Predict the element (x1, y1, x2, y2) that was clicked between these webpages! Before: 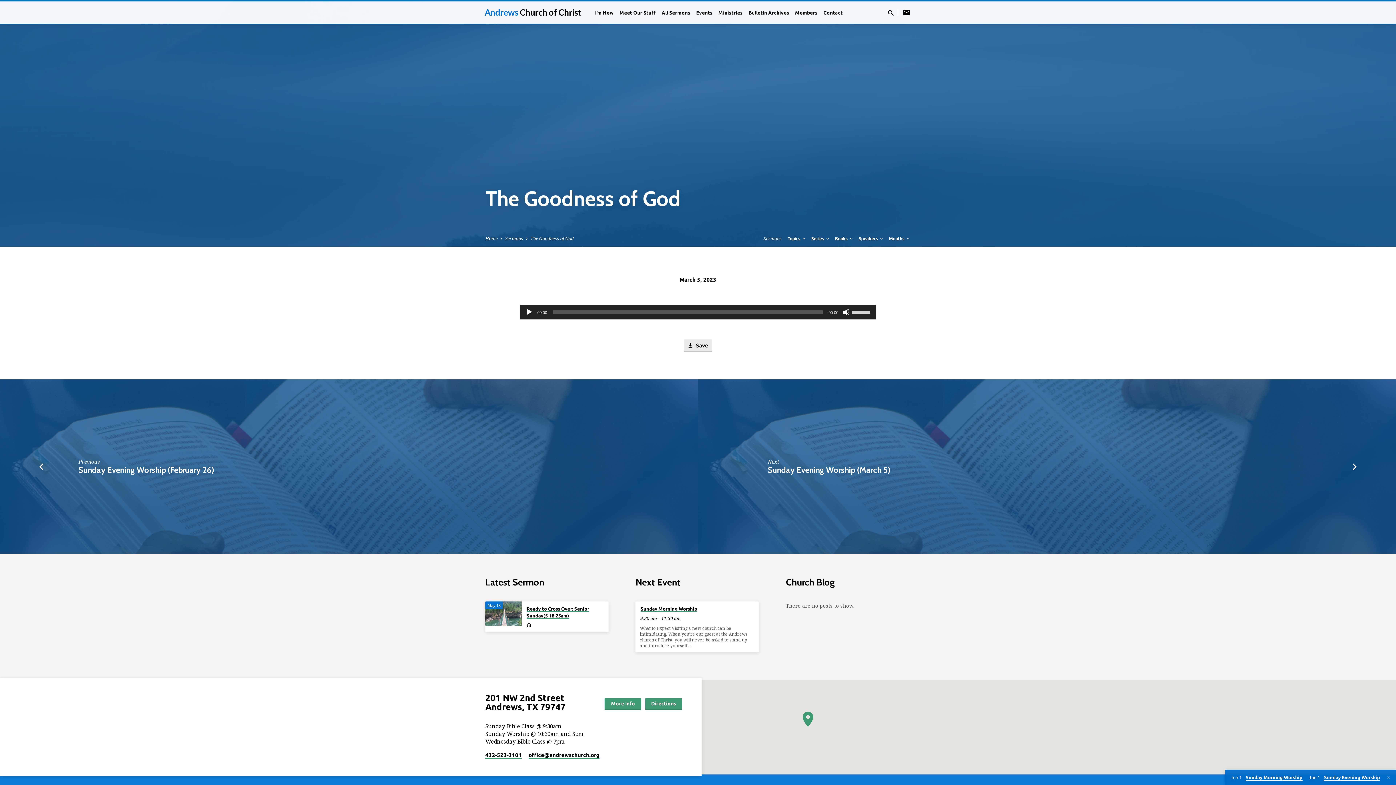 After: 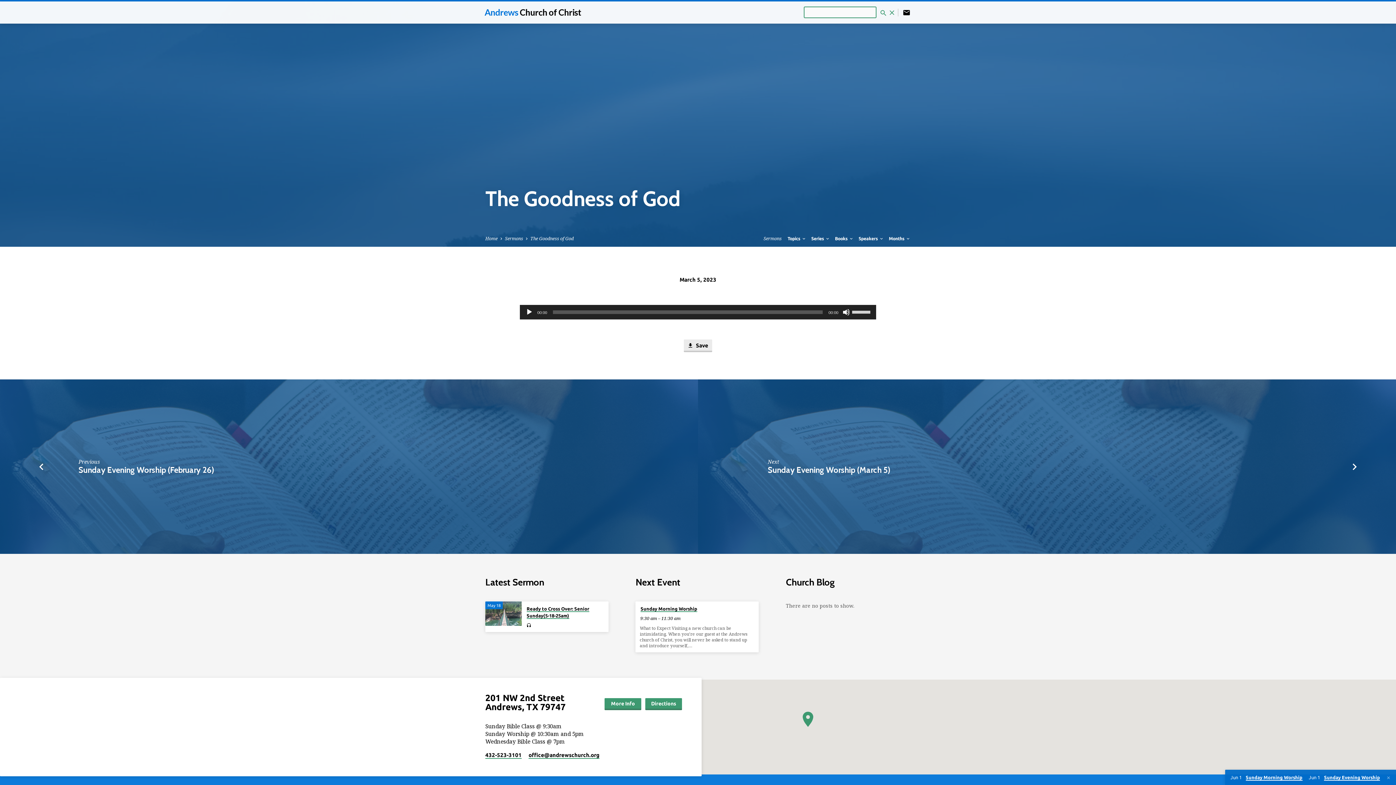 Action: bbox: (887, 7, 895, 18)